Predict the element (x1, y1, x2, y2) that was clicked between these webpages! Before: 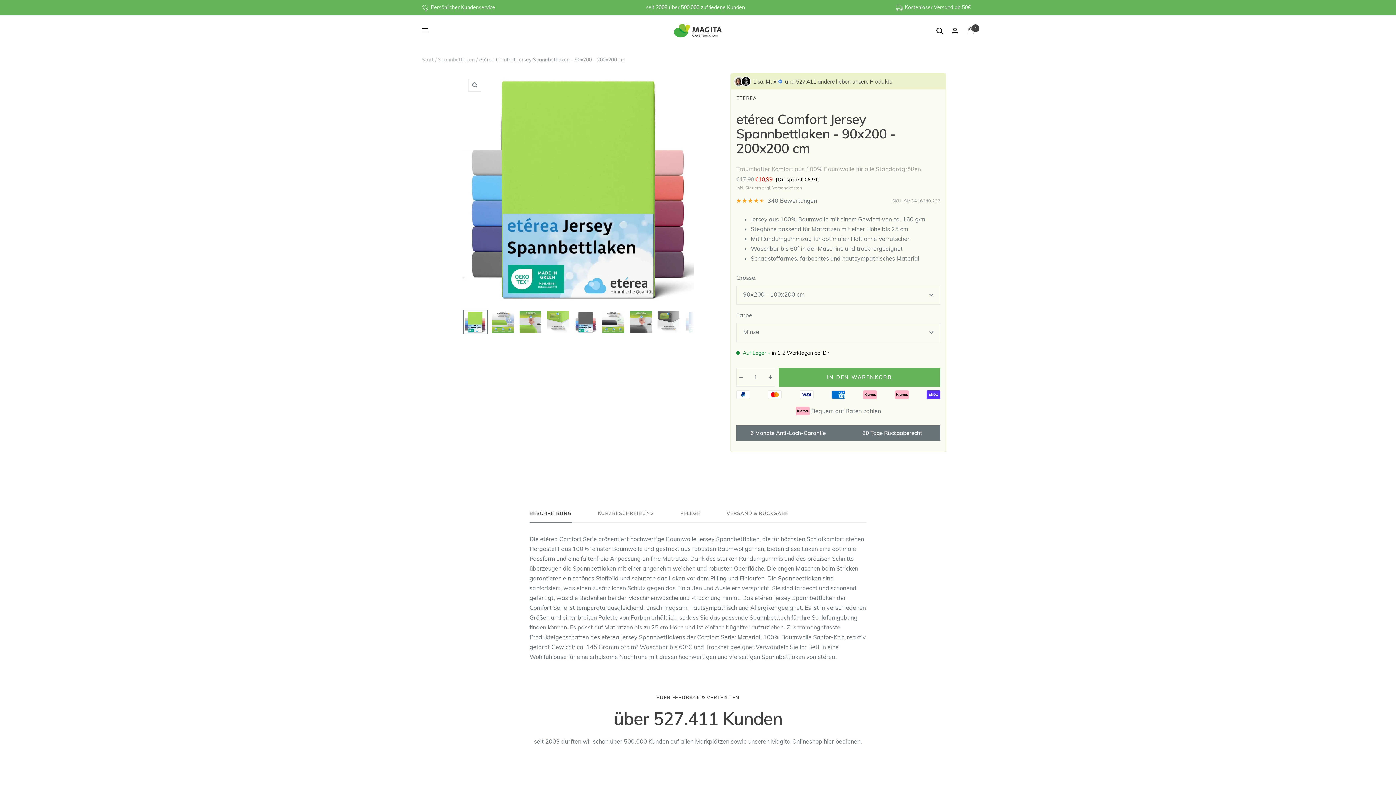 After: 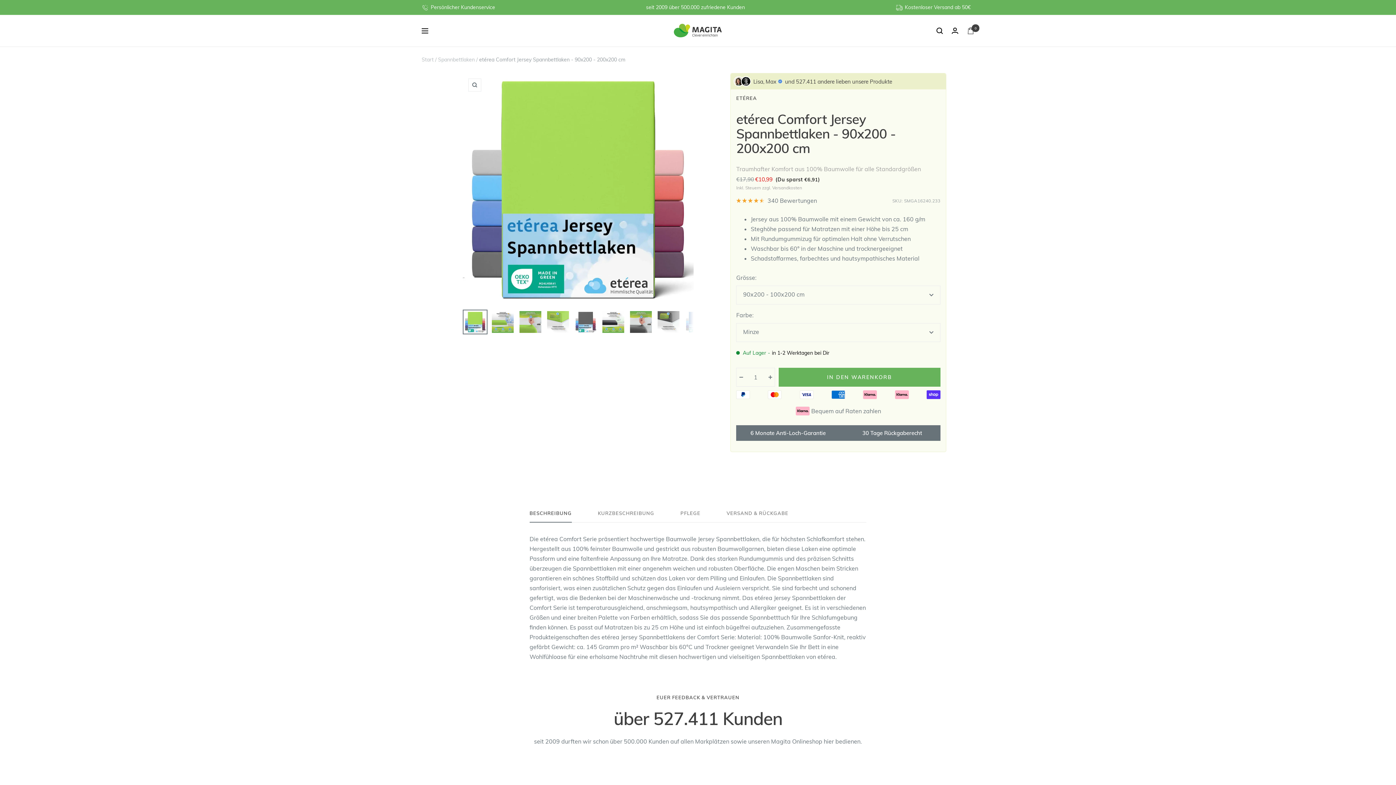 Action: bbox: (462, 309, 487, 334)